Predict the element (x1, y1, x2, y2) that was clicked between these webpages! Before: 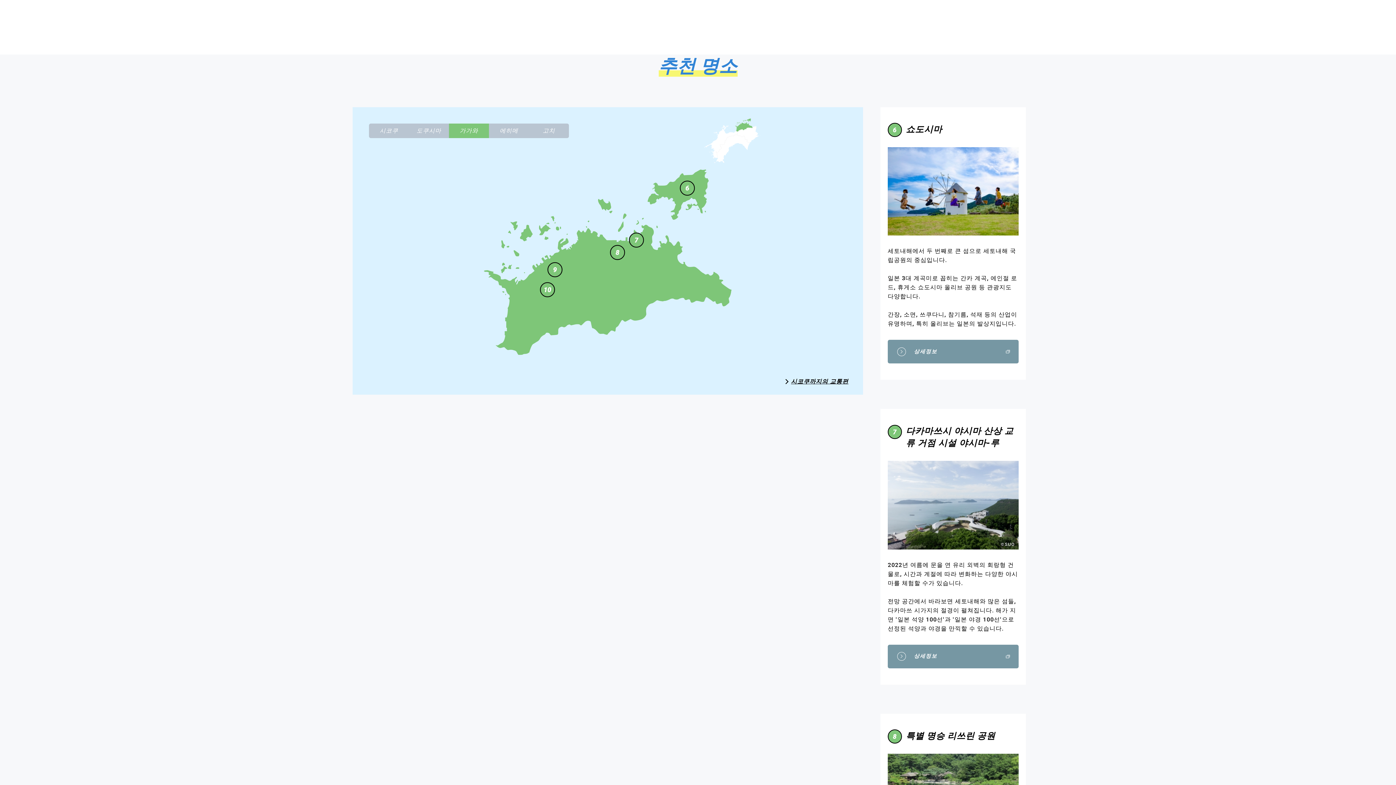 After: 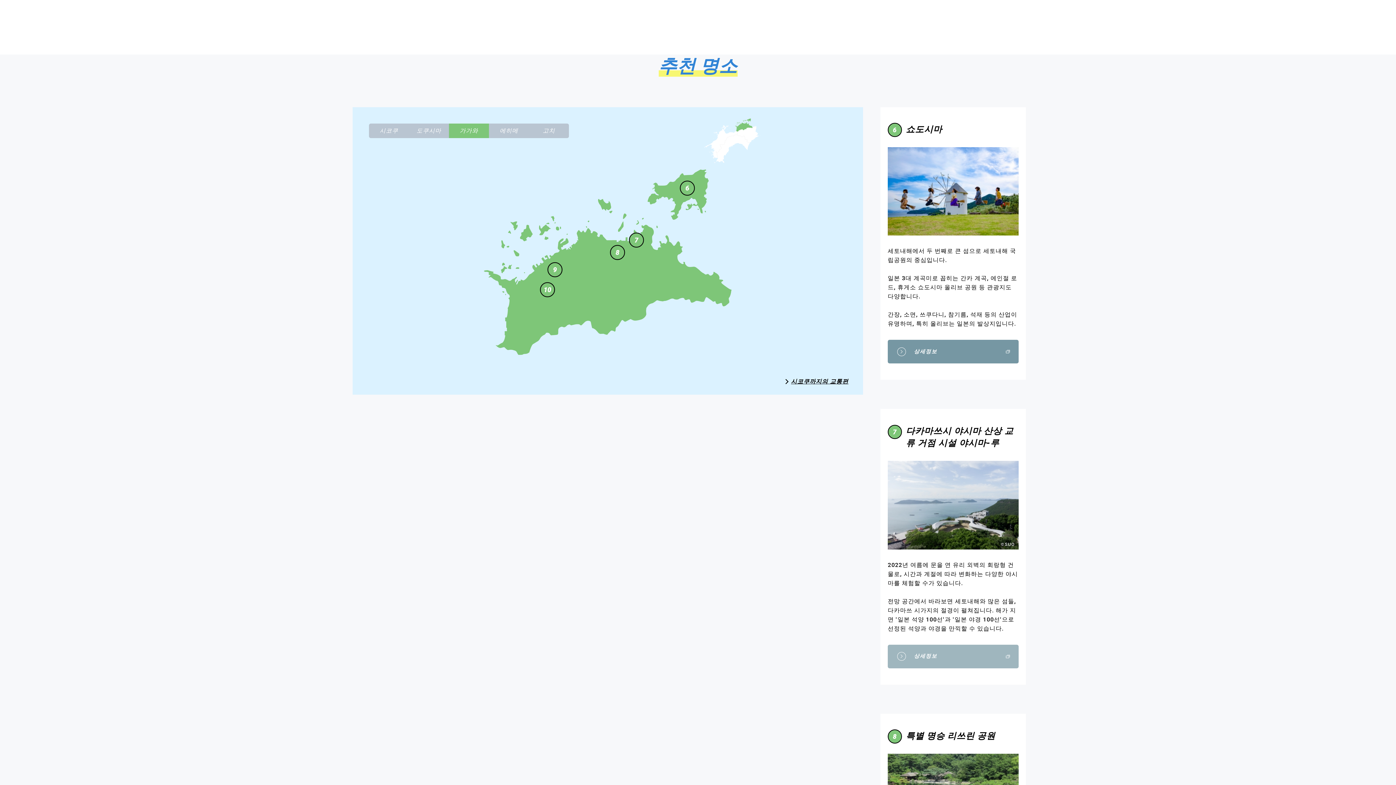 Action: label: 상세정보 bbox: (888, 644, 1018, 668)